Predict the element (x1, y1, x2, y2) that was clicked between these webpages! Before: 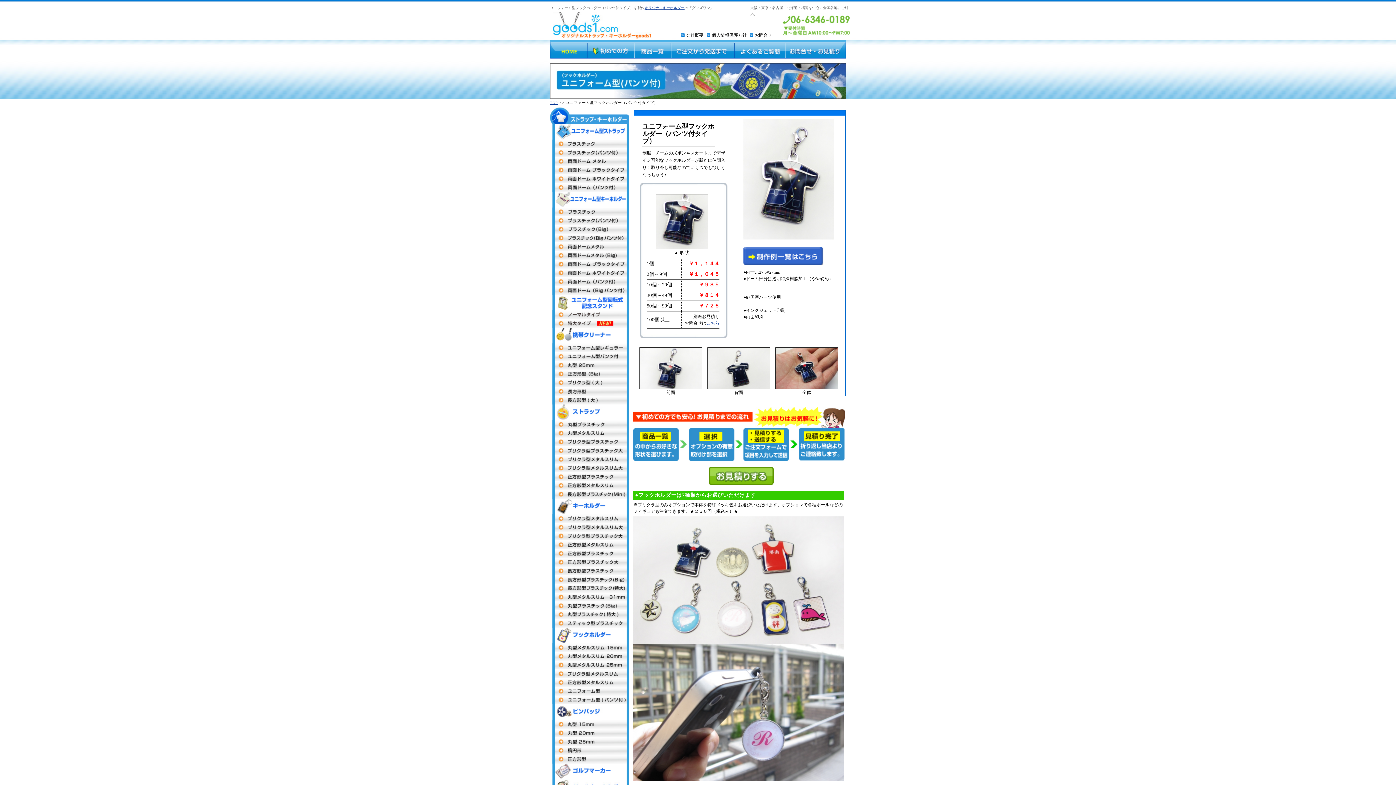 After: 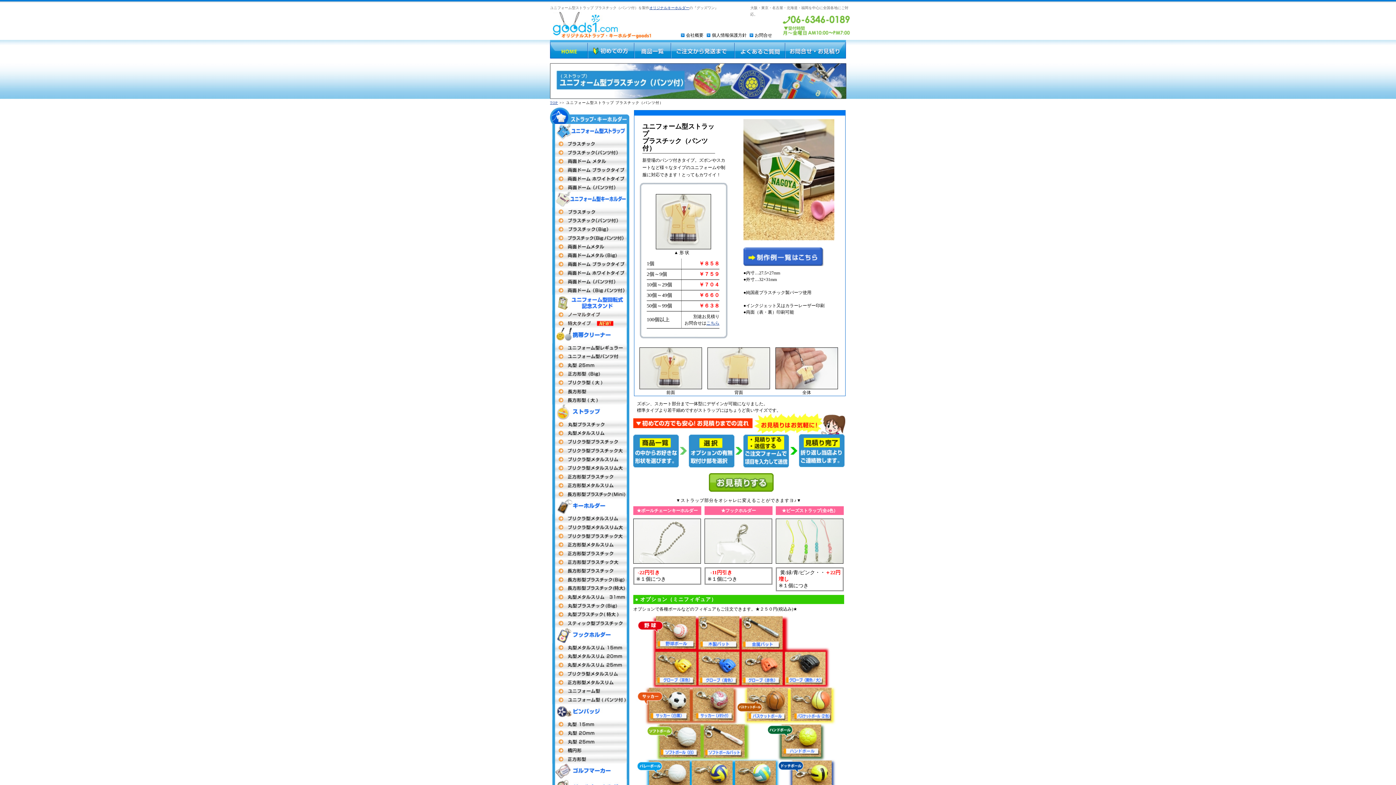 Action: label: プラスチックタイプ（パンツ付） bbox: (550, 148, 629, 157)